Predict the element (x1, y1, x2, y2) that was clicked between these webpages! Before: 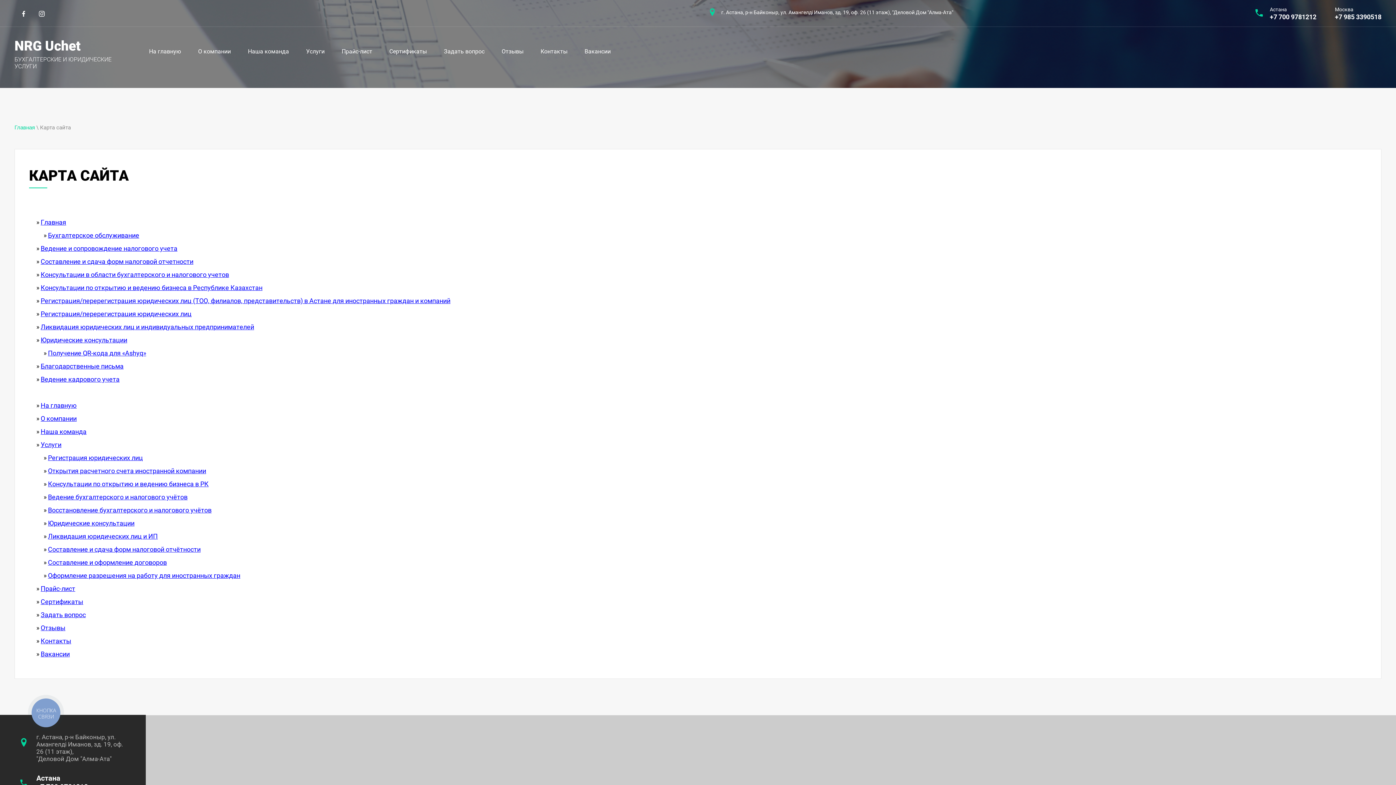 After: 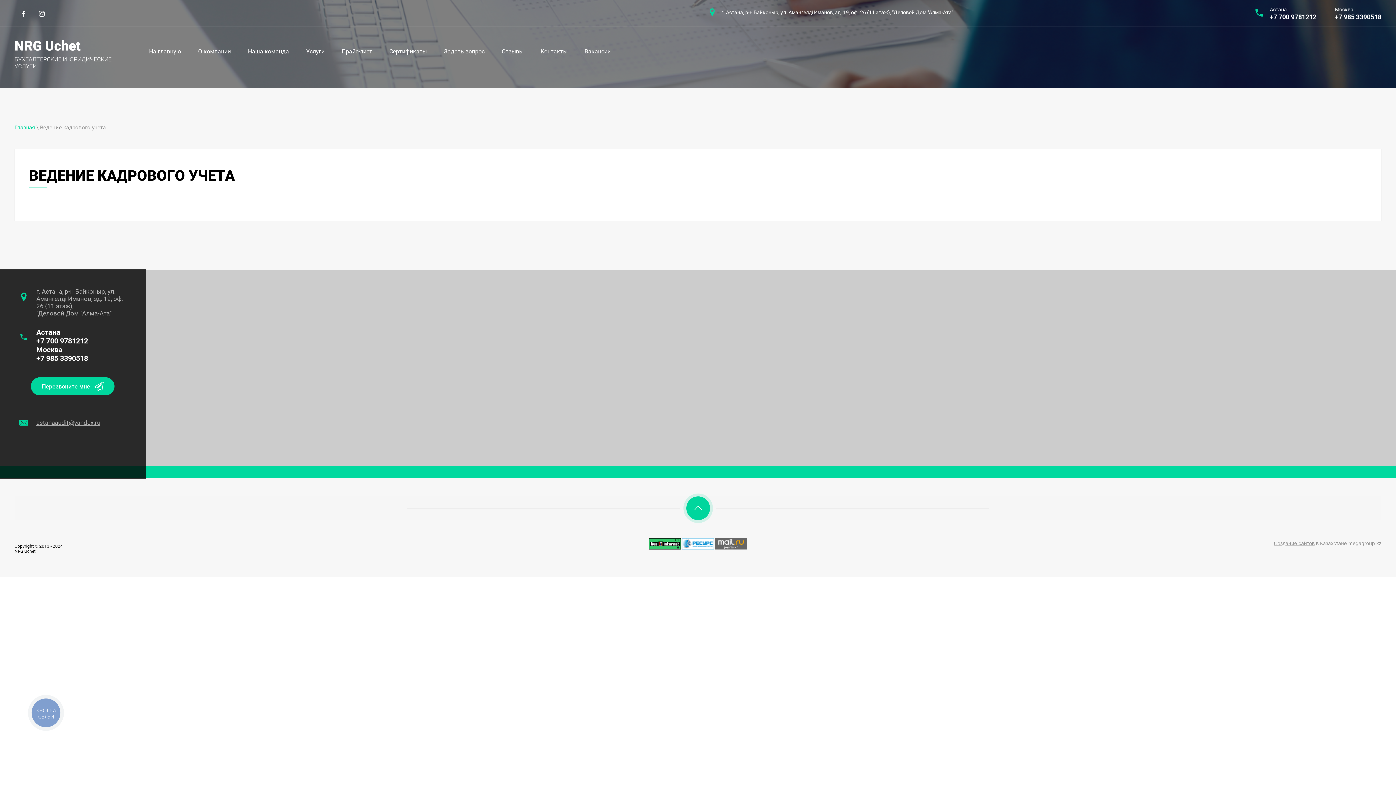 Action: bbox: (40, 375, 119, 383) label: Ведение кадрового учета